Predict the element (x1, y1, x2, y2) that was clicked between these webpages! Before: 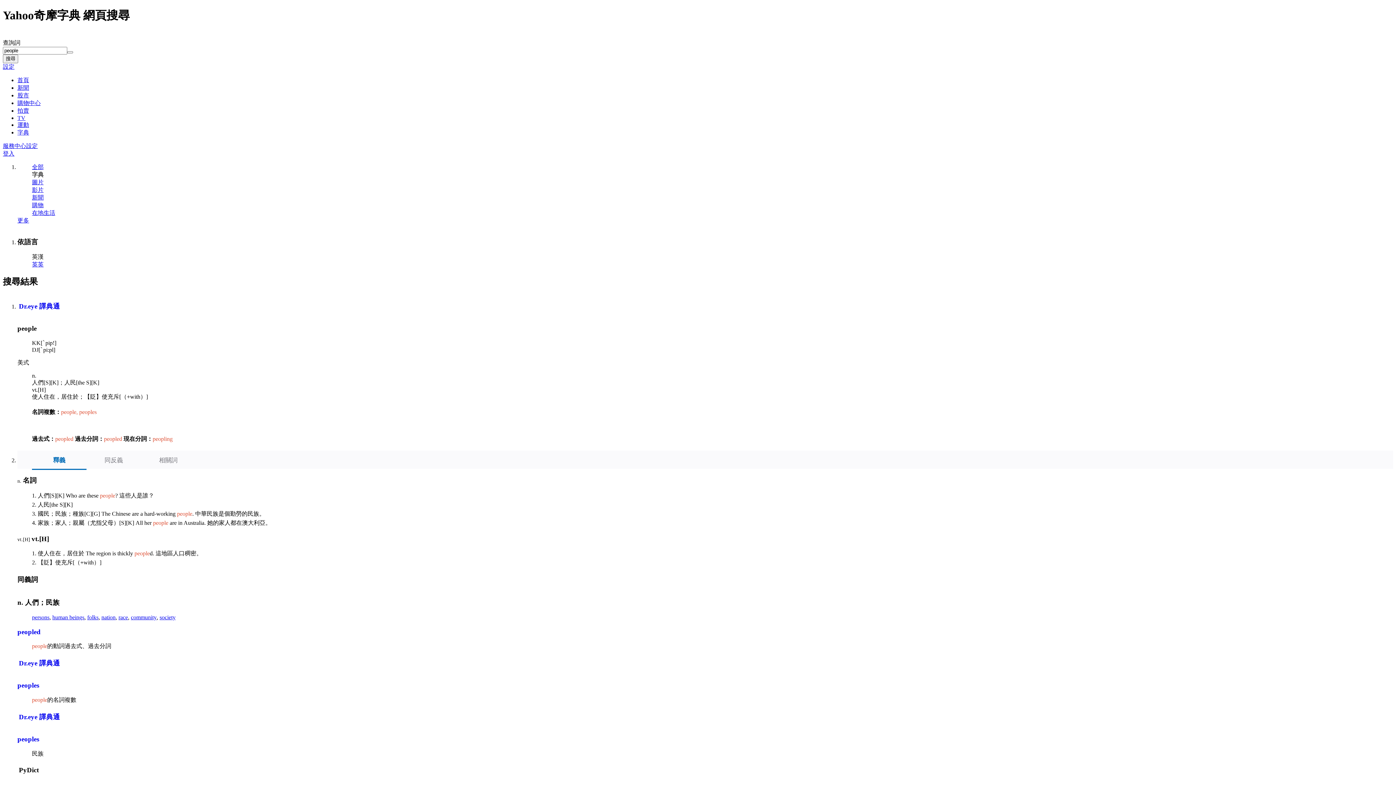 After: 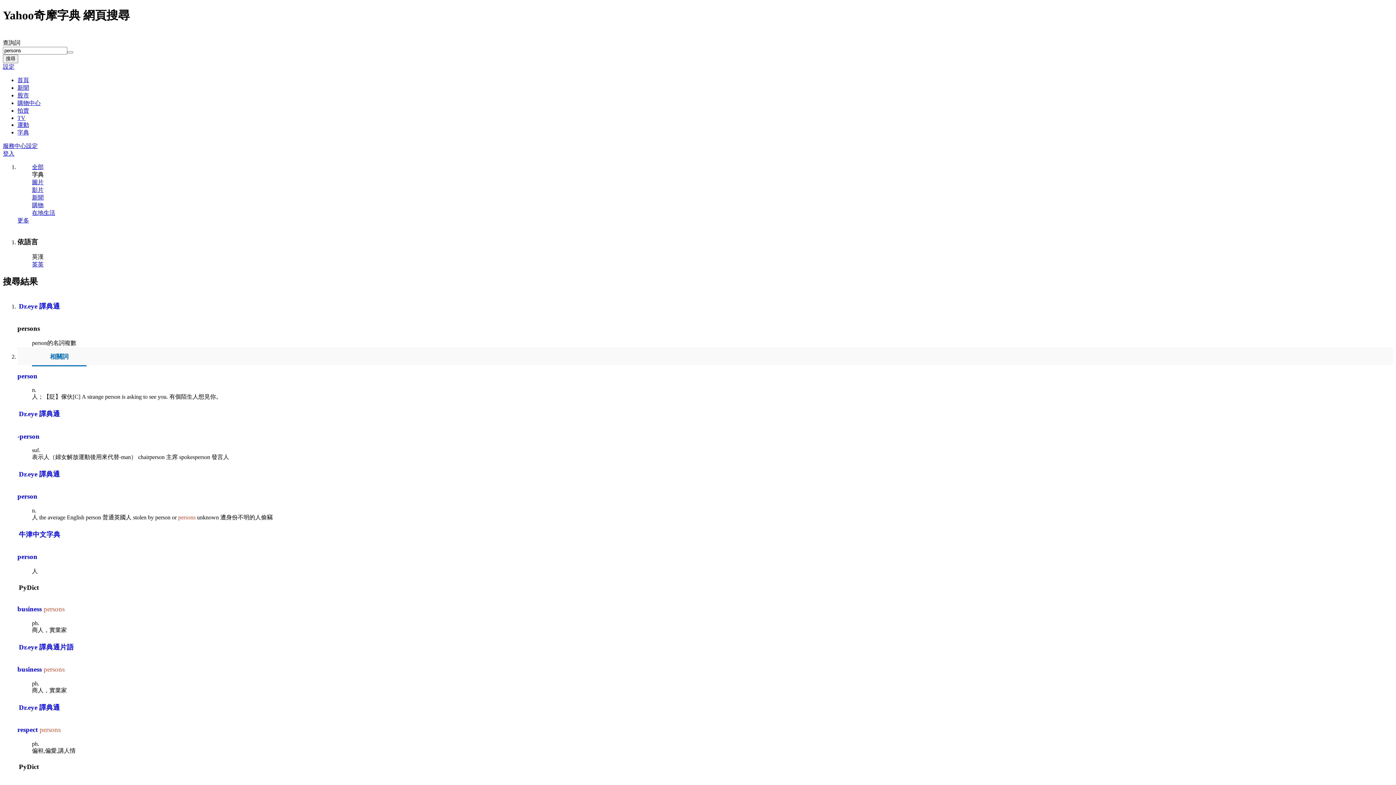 Action: bbox: (32, 614, 49, 620) label: persons